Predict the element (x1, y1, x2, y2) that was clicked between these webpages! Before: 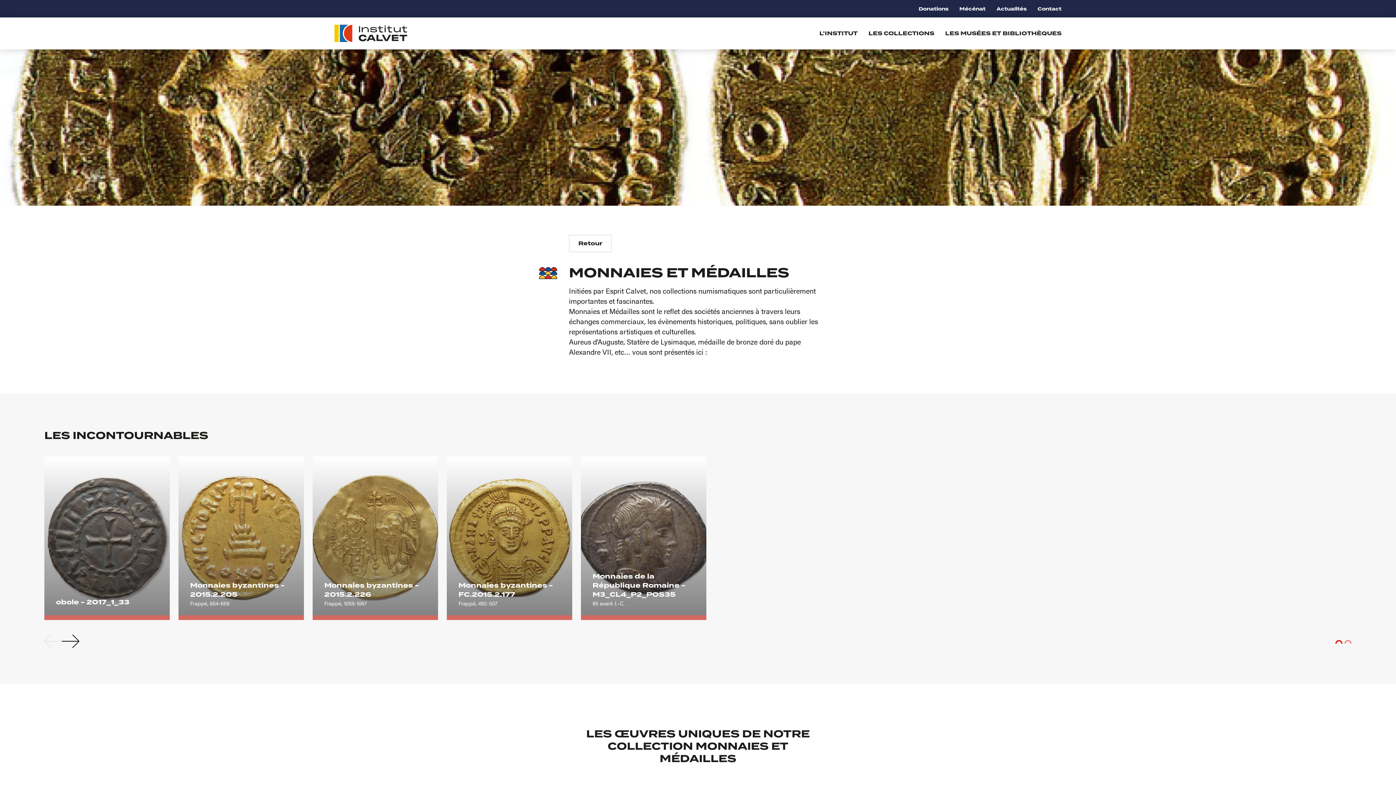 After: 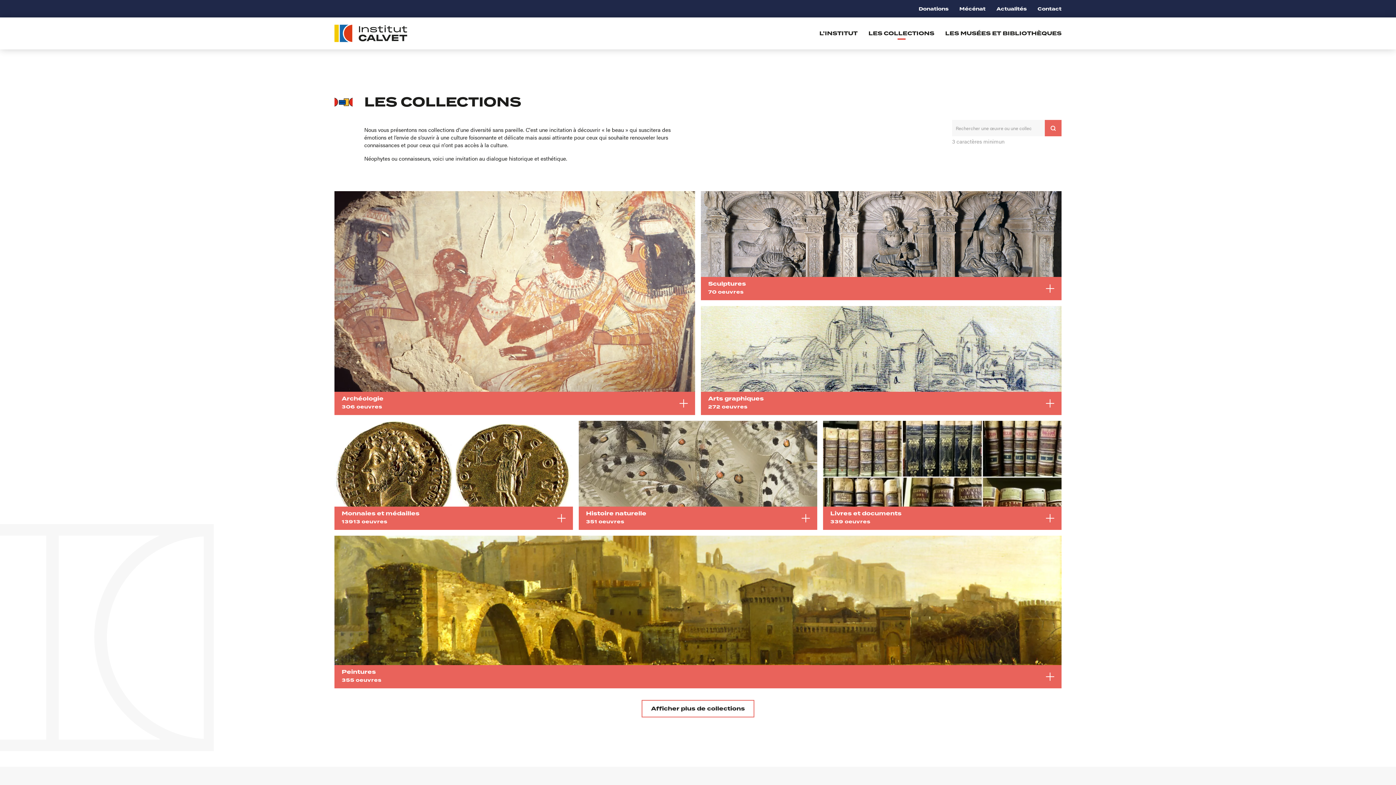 Action: bbox: (868, 29, 934, 37) label: LES COLLECTIONS